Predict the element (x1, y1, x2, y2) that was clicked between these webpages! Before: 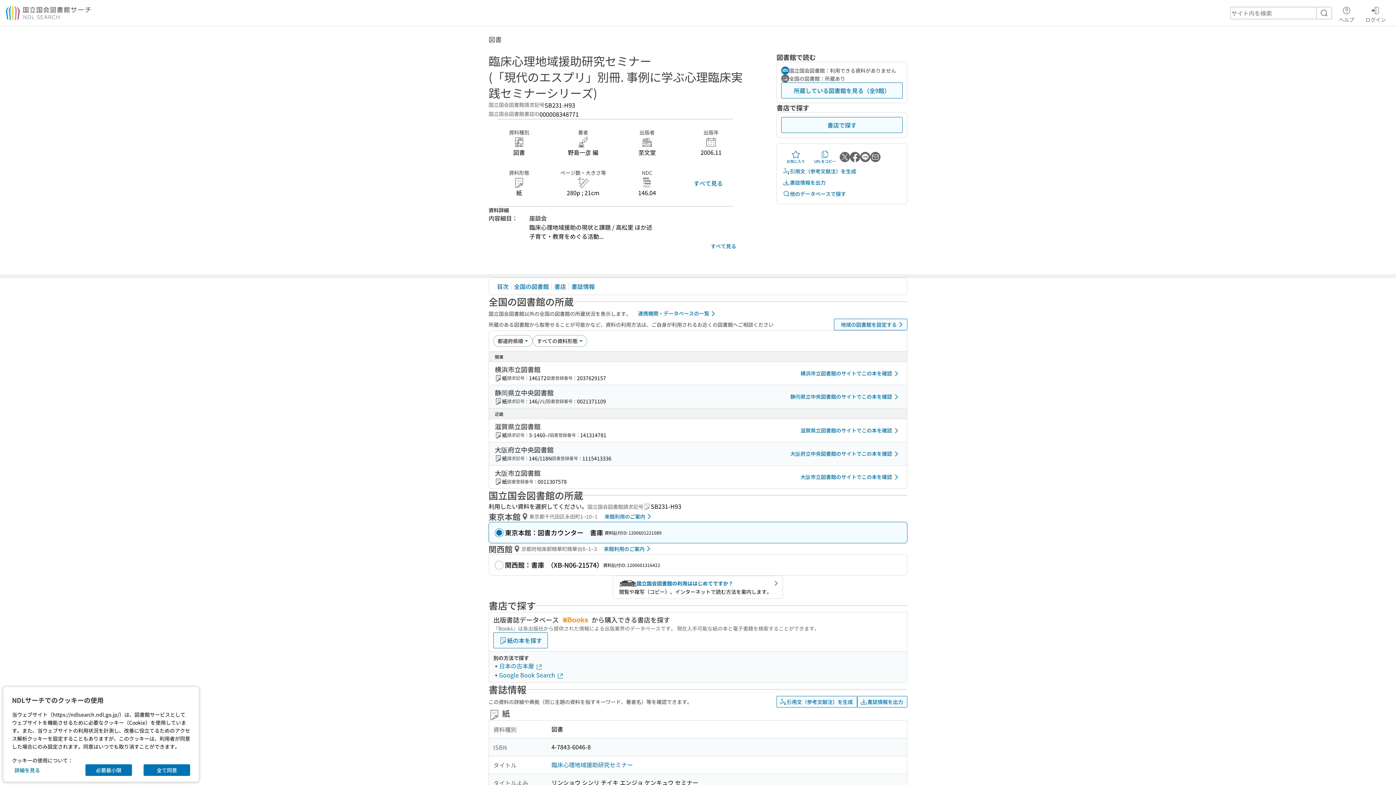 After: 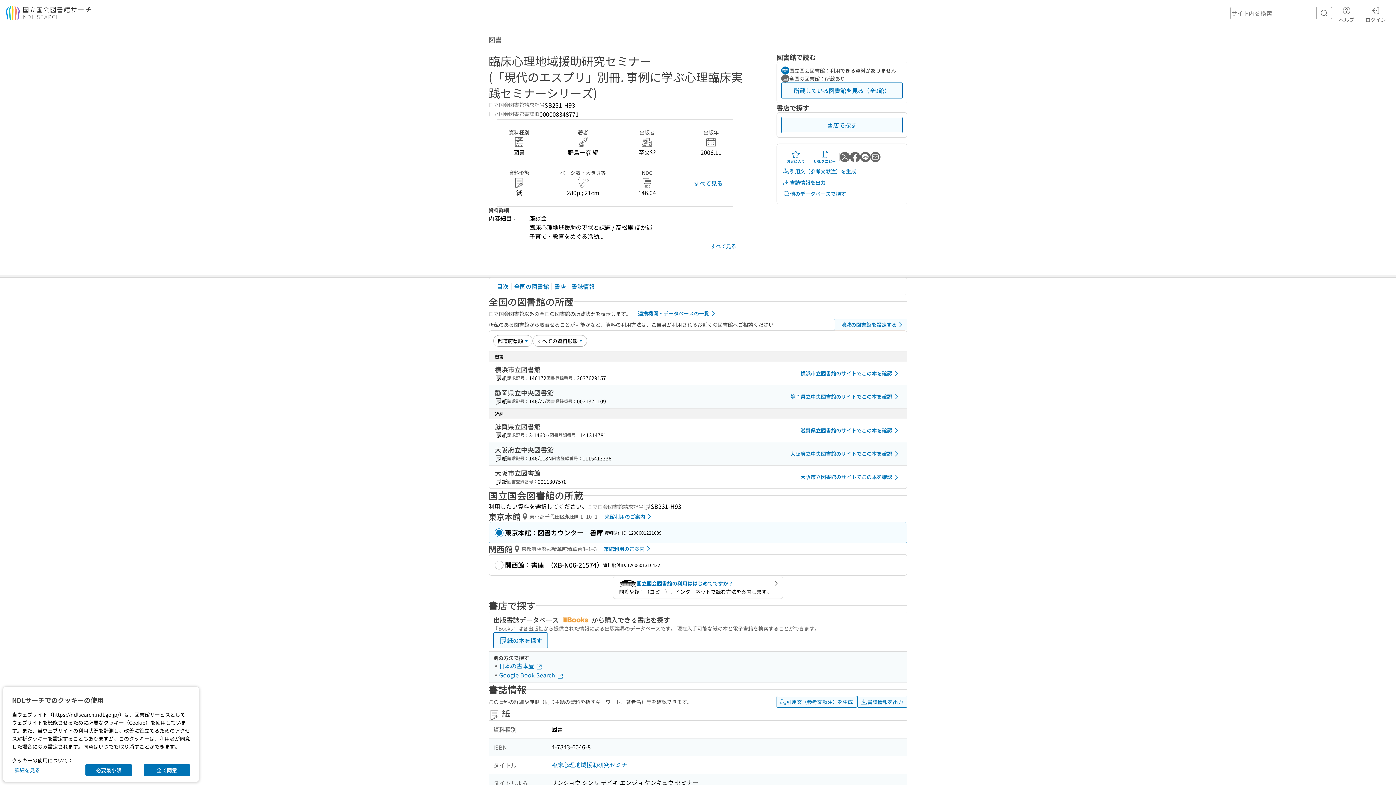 Action: label: メールで送る bbox: (870, 152, 880, 162)